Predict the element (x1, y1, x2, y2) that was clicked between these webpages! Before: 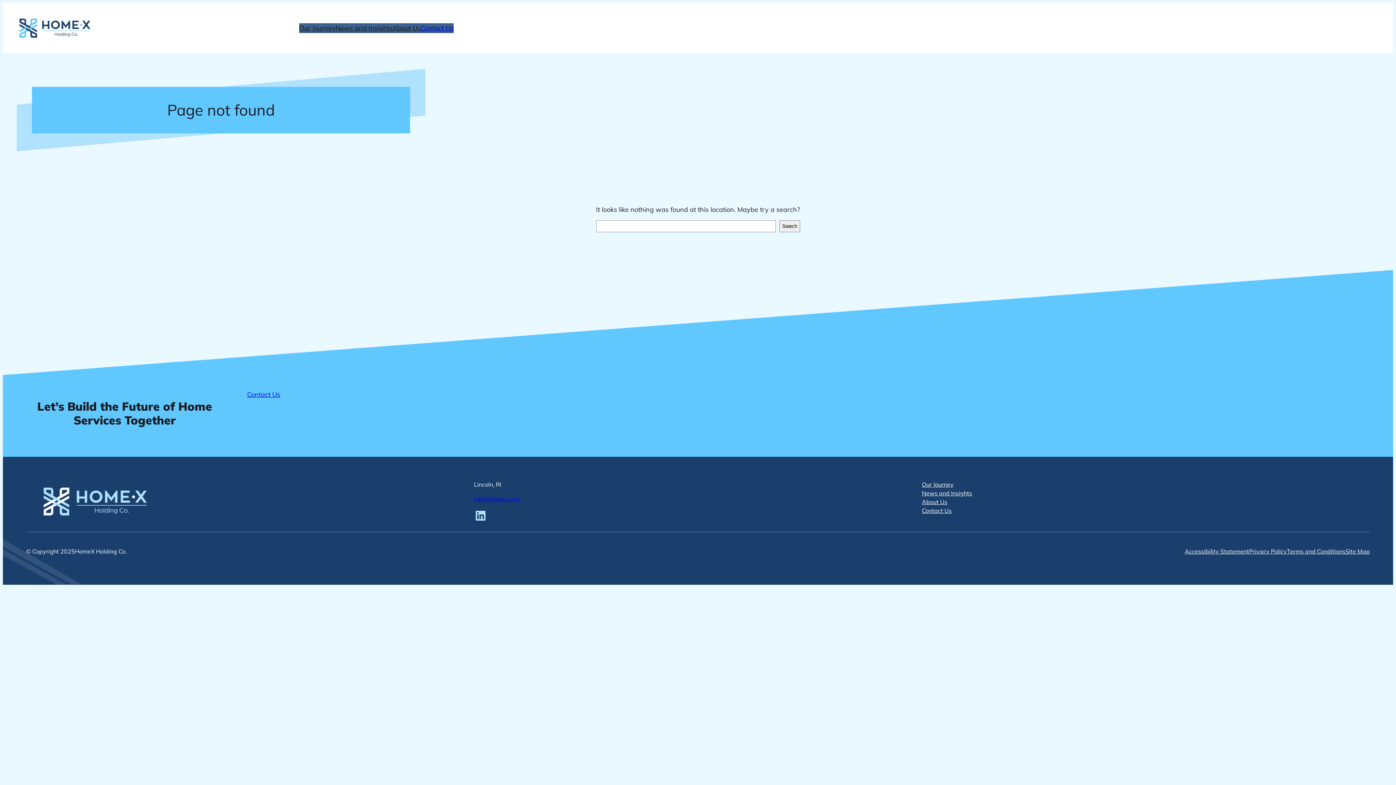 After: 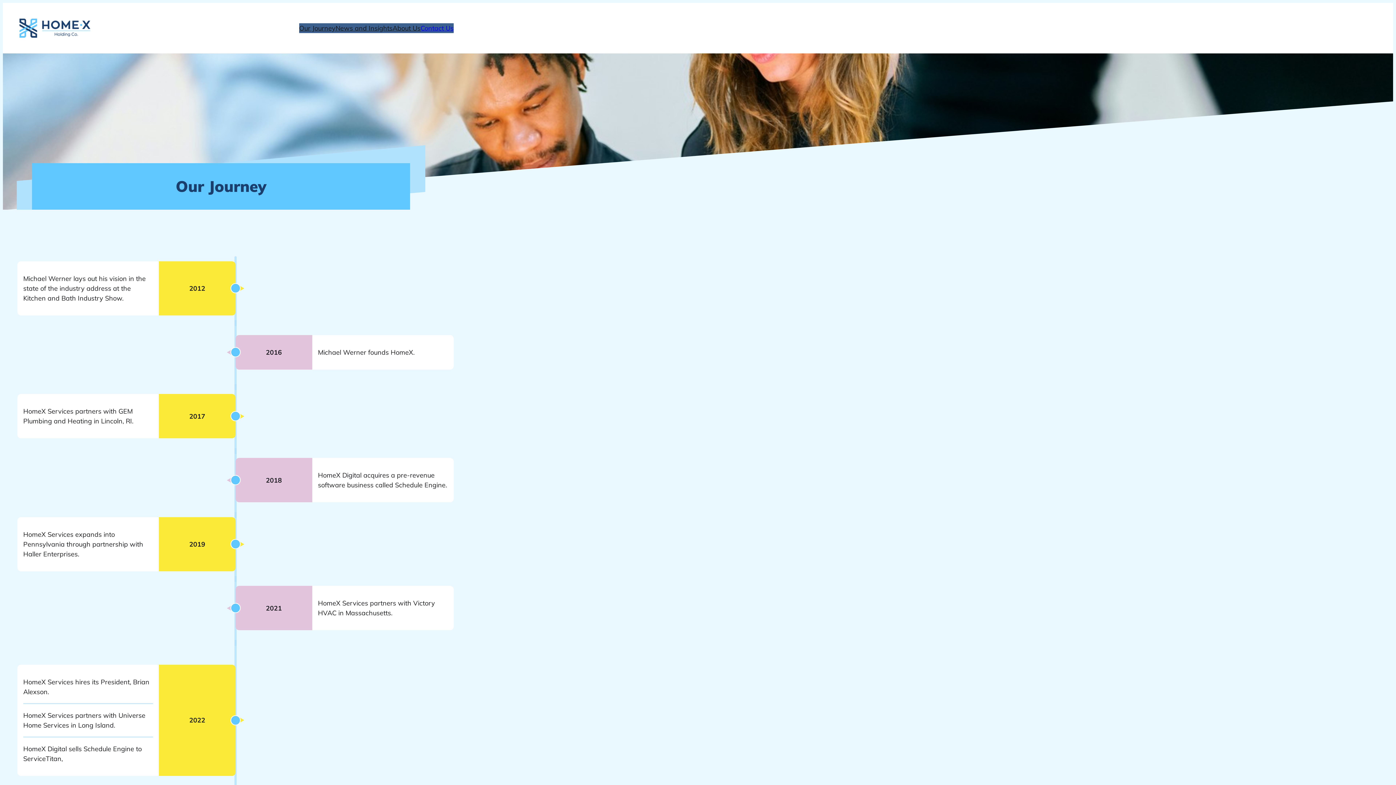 Action: label: Our Journey bbox: (922, 480, 953, 489)